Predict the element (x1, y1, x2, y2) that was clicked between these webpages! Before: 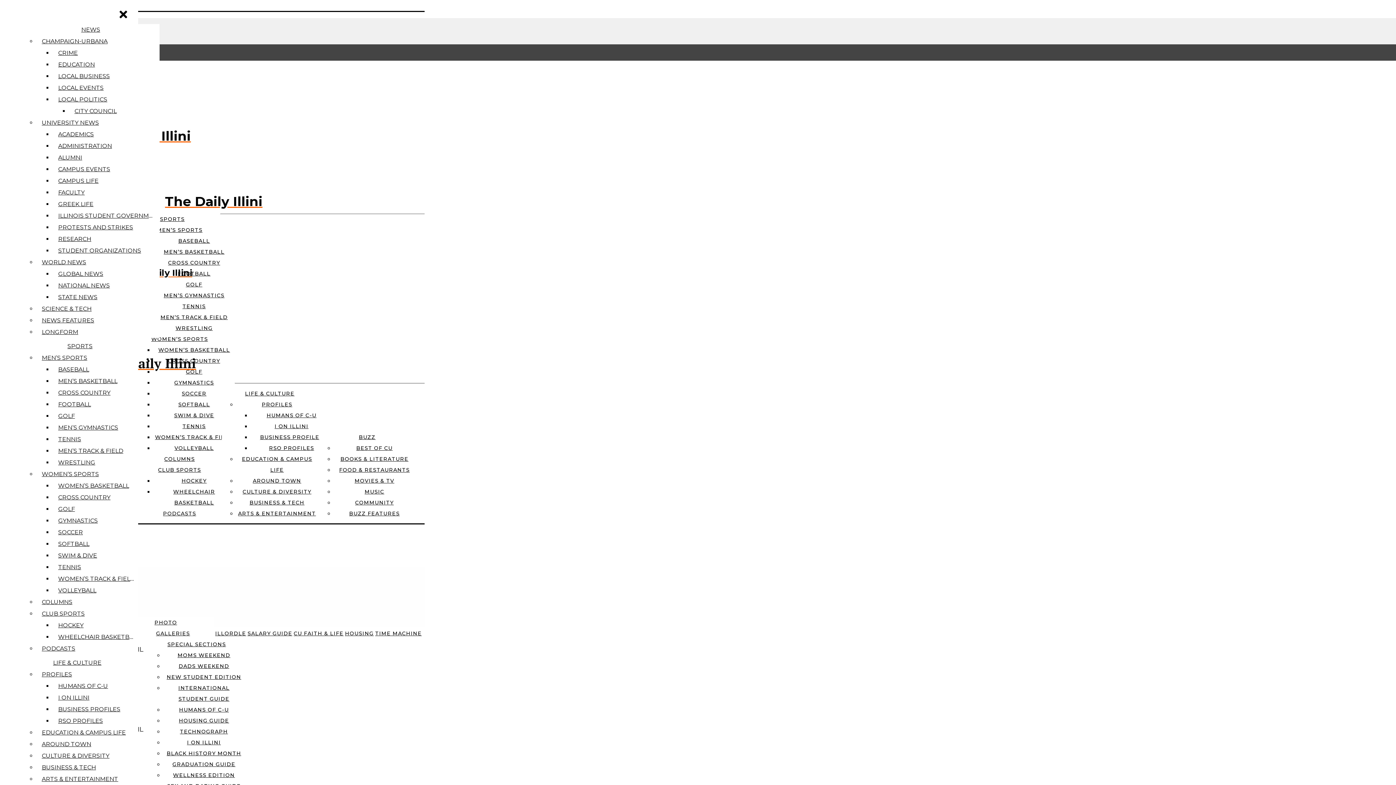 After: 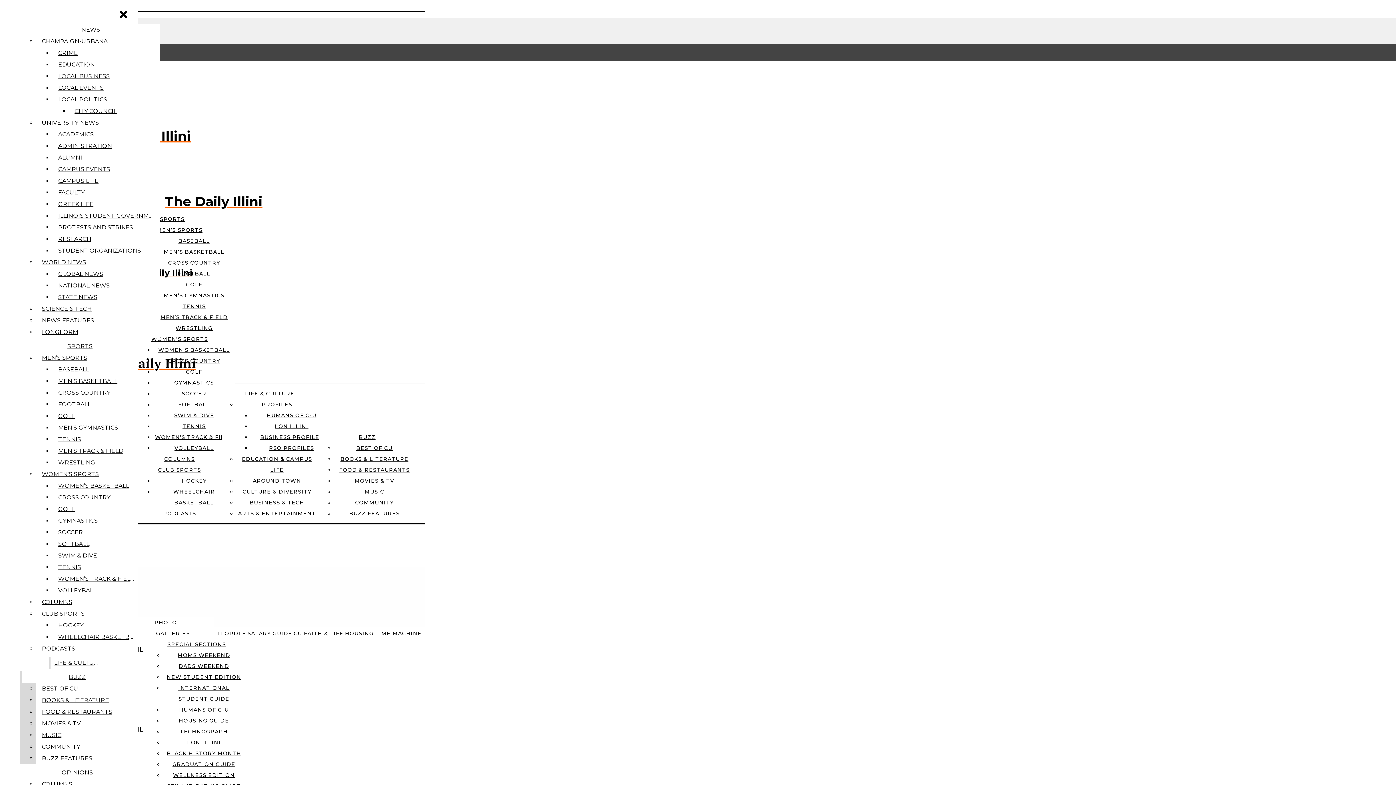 Action: label: CULTURE & DIVERSITY bbox: (38, 750, 132, 762)